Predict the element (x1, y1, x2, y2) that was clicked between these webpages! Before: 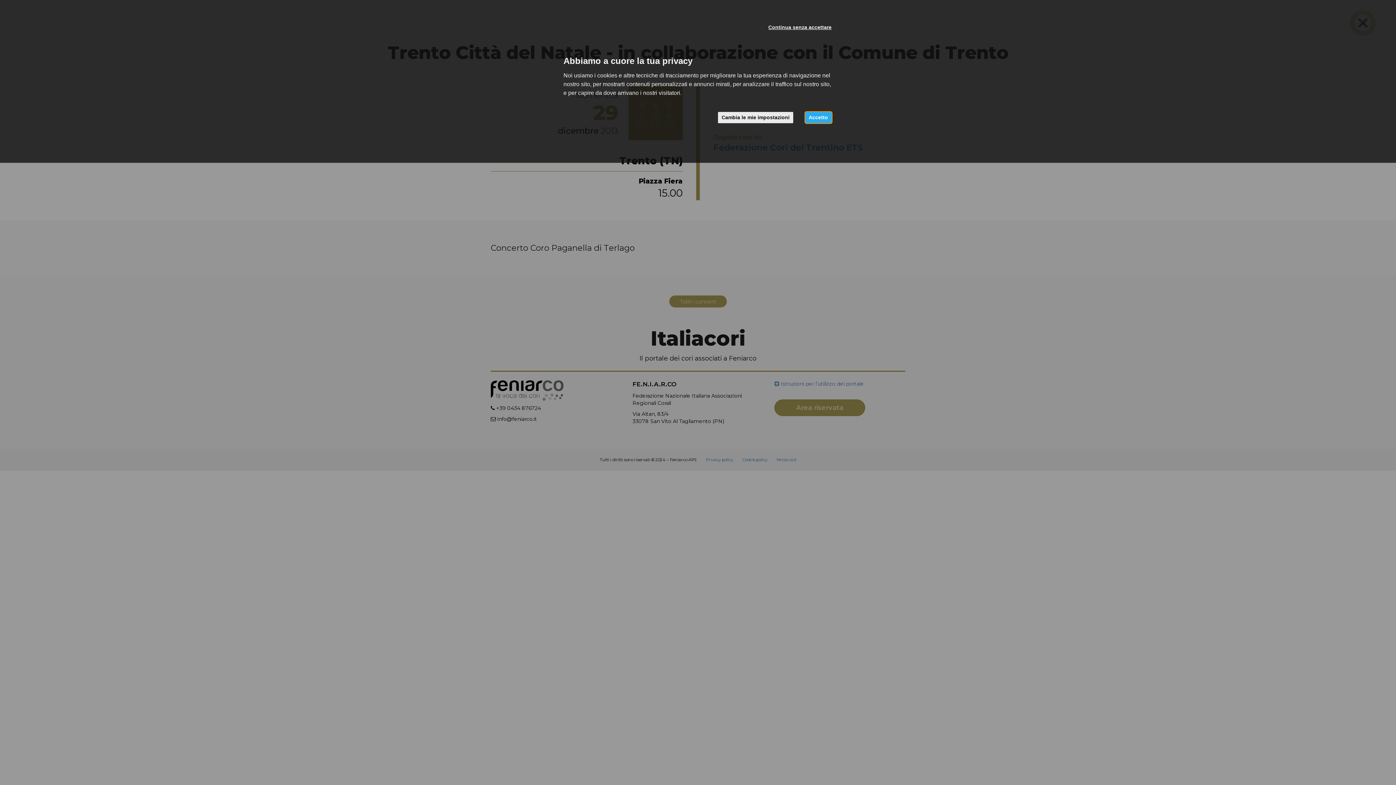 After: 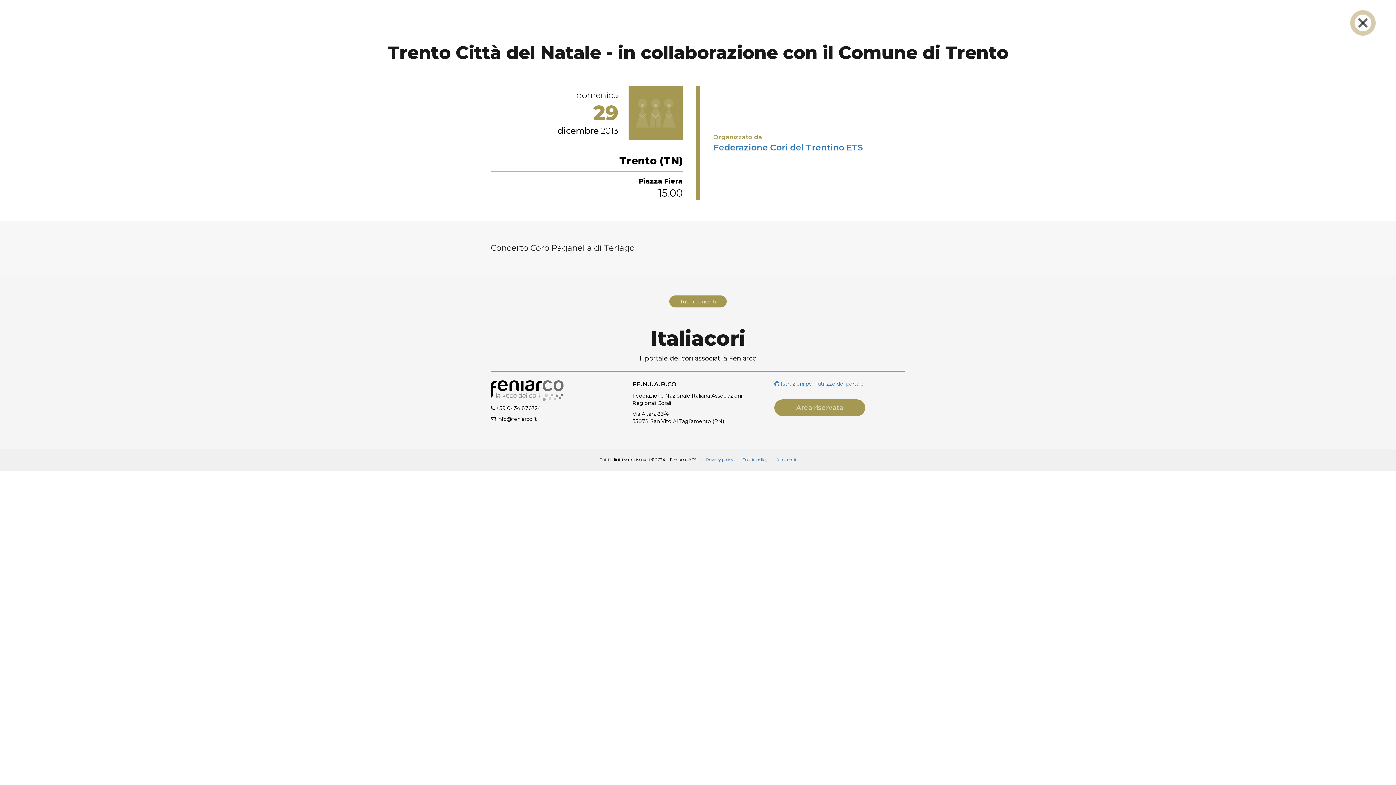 Action: bbox: (764, 21, 835, 33) label: Continua senza accettare